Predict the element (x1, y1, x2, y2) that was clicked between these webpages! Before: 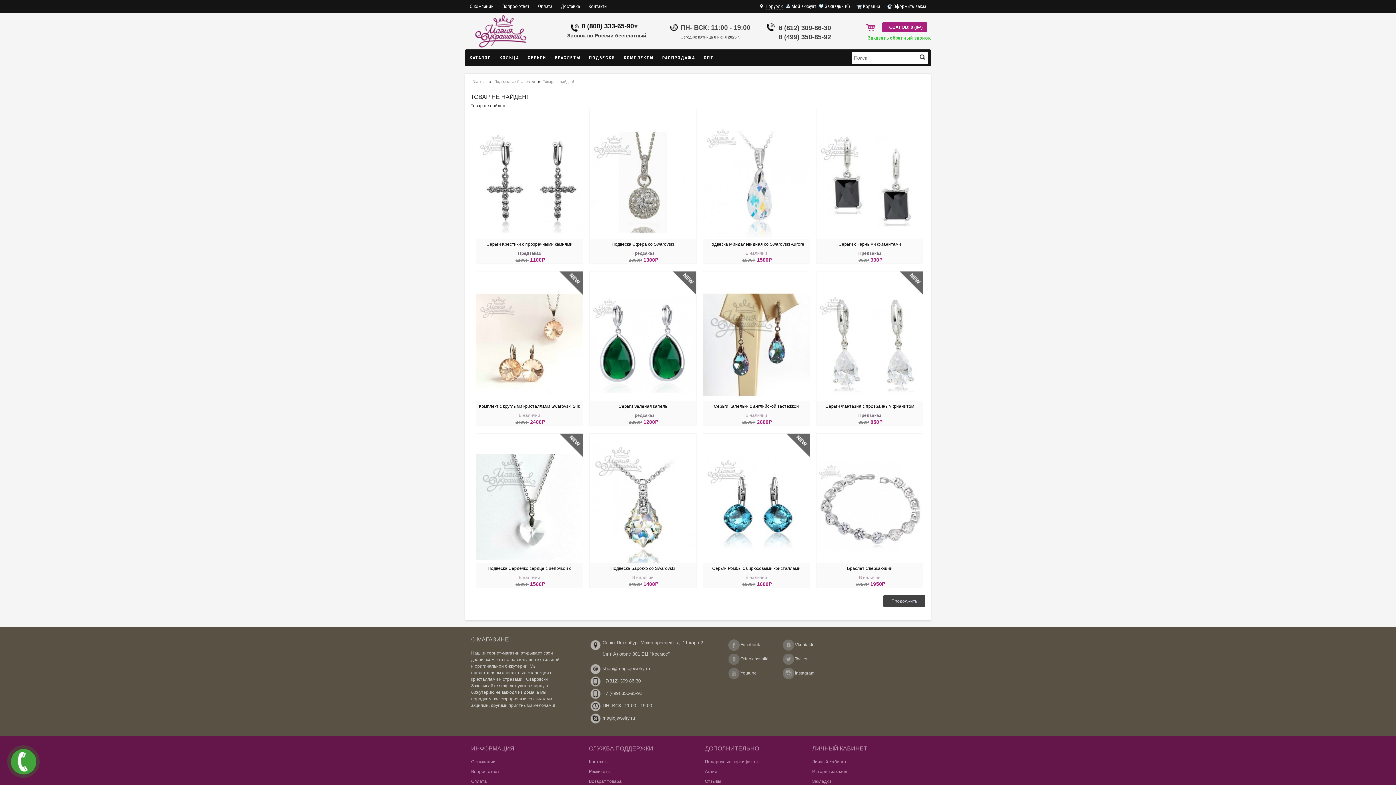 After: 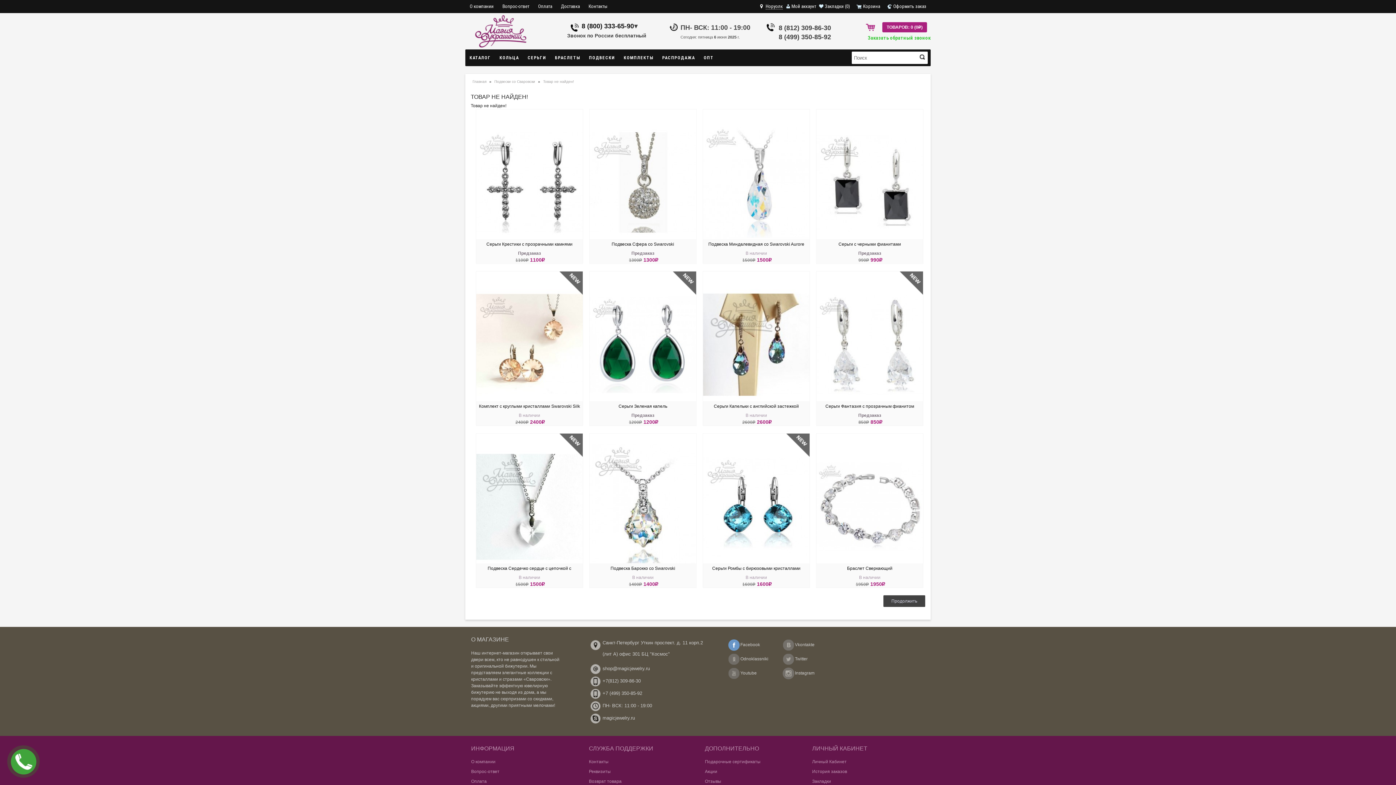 Action: bbox: (728, 638, 782, 652) label: Facebook